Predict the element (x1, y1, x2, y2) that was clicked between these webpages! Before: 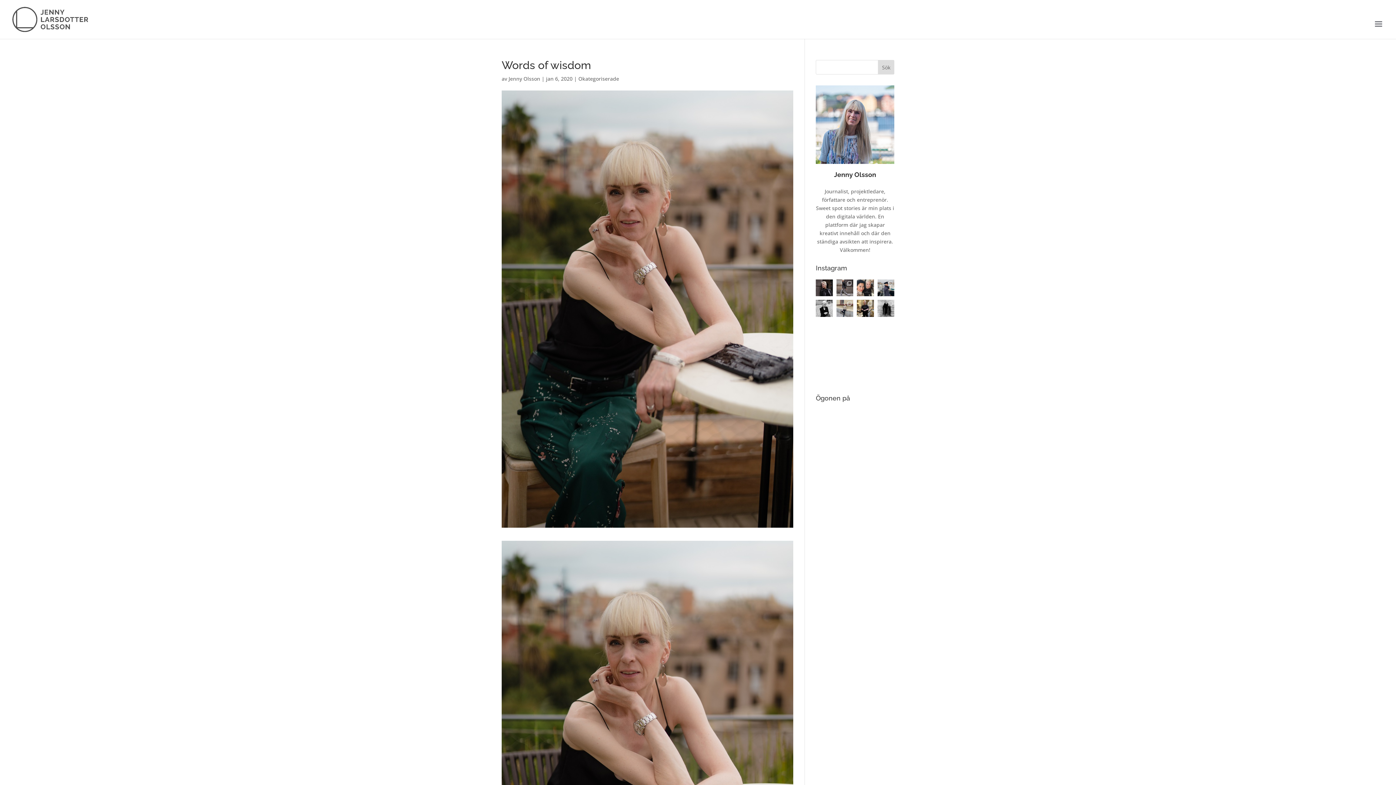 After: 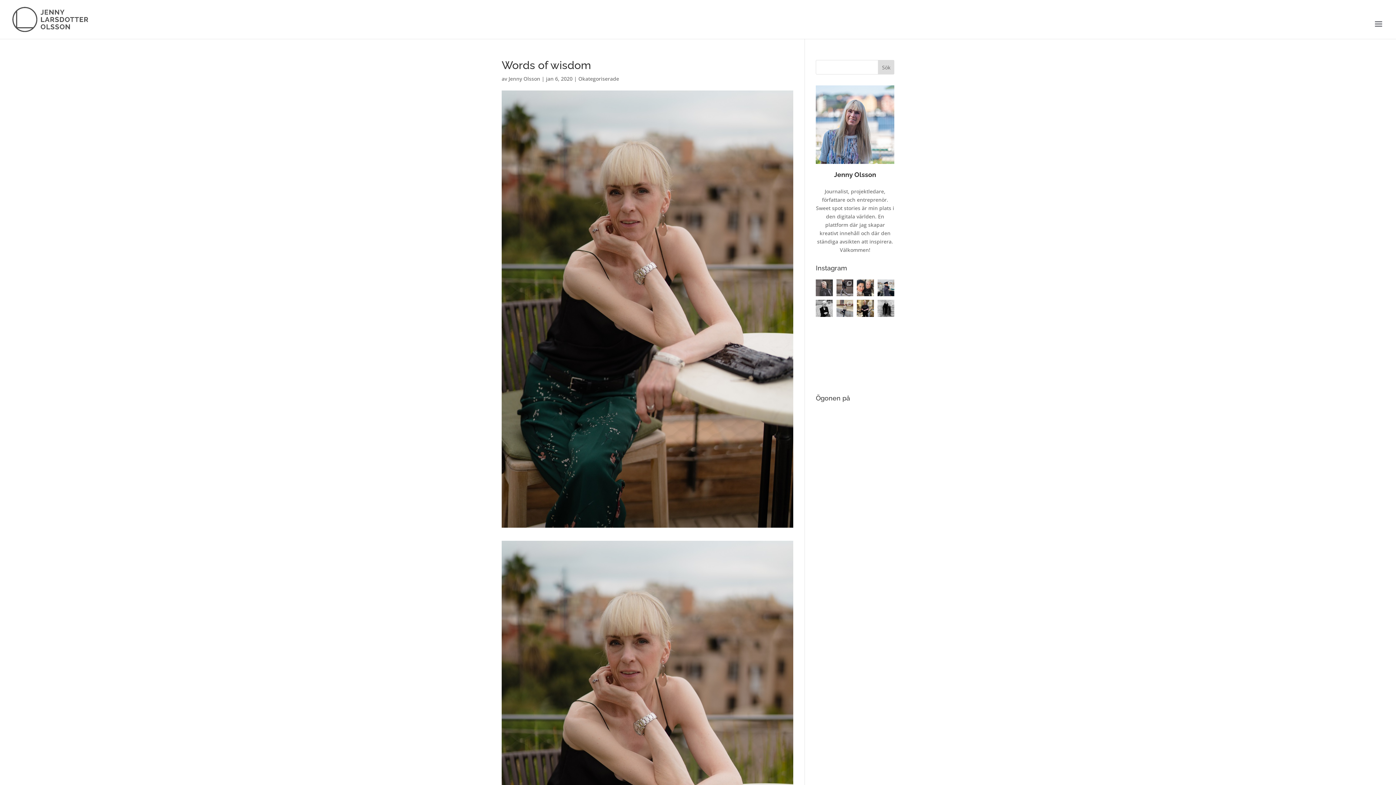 Action: label: Black leather, great hair days, and Annie Lennox f bbox: (816, 279, 832, 296)